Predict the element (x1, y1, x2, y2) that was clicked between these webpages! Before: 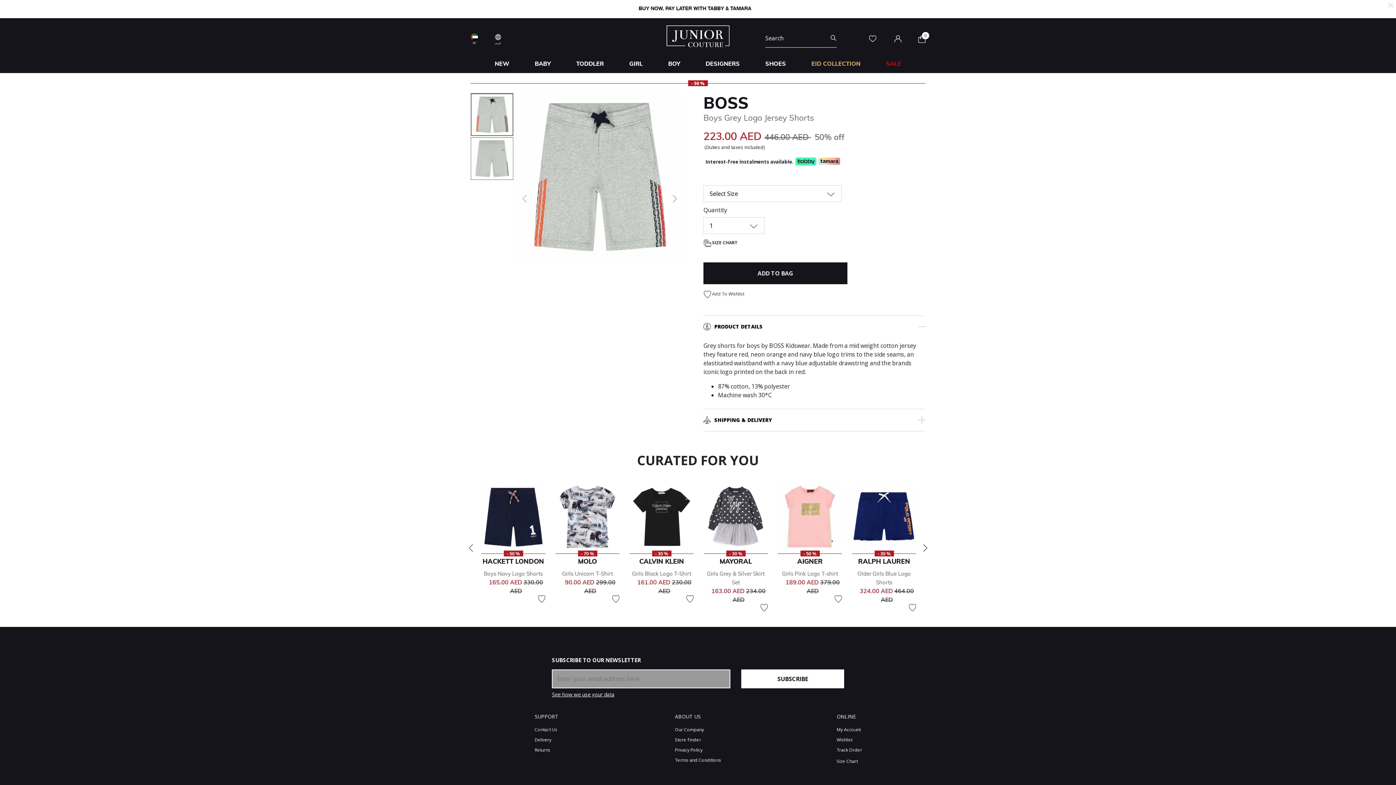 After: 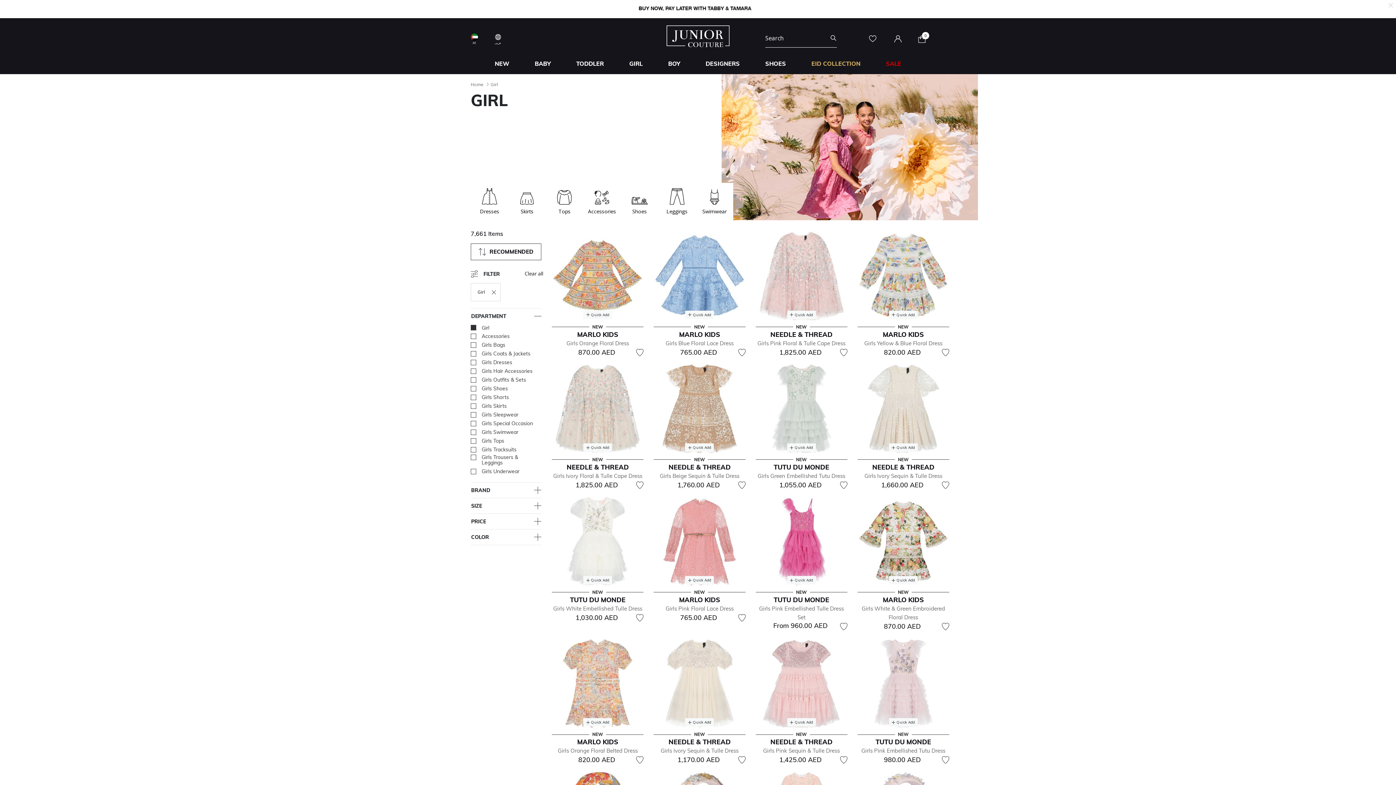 Action: label: GIRL bbox: (629, 54, 642, 72)